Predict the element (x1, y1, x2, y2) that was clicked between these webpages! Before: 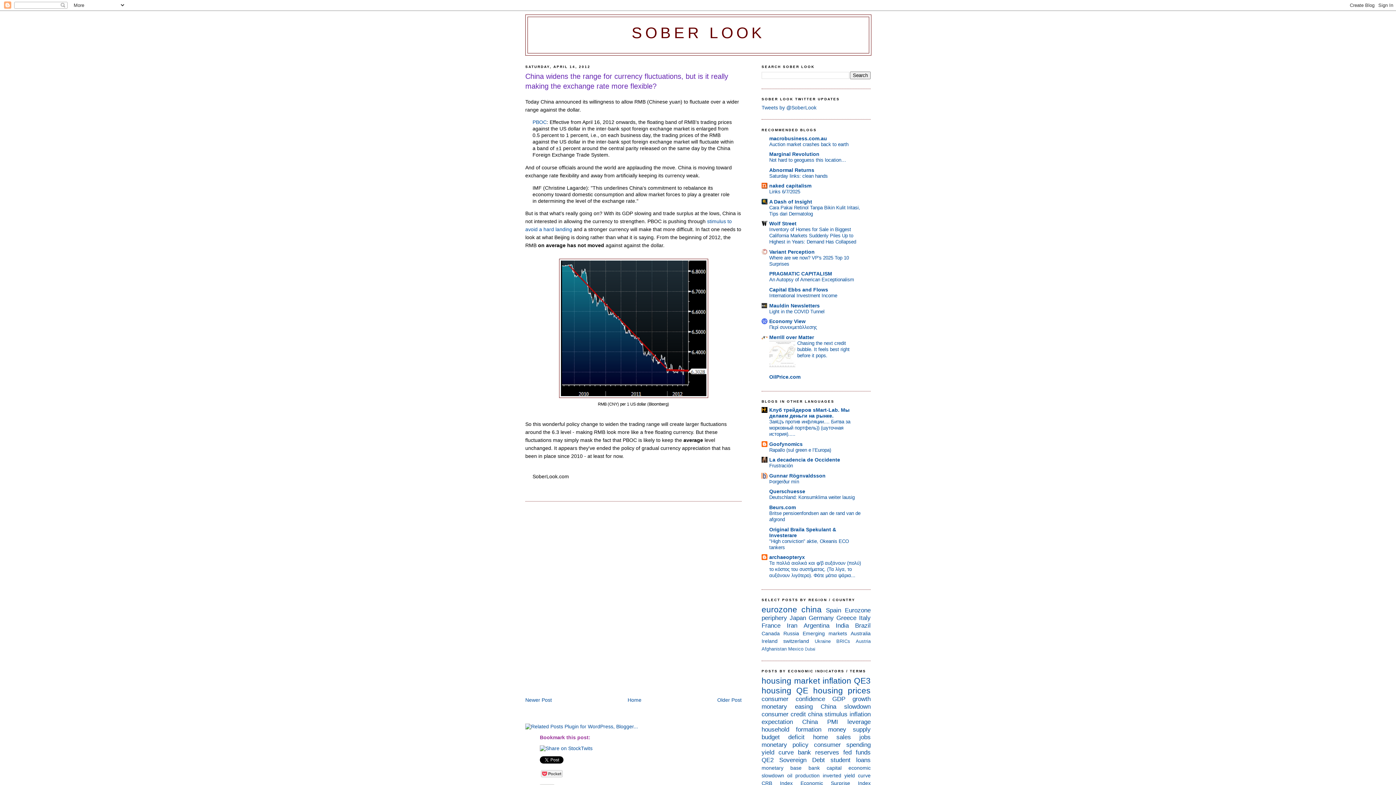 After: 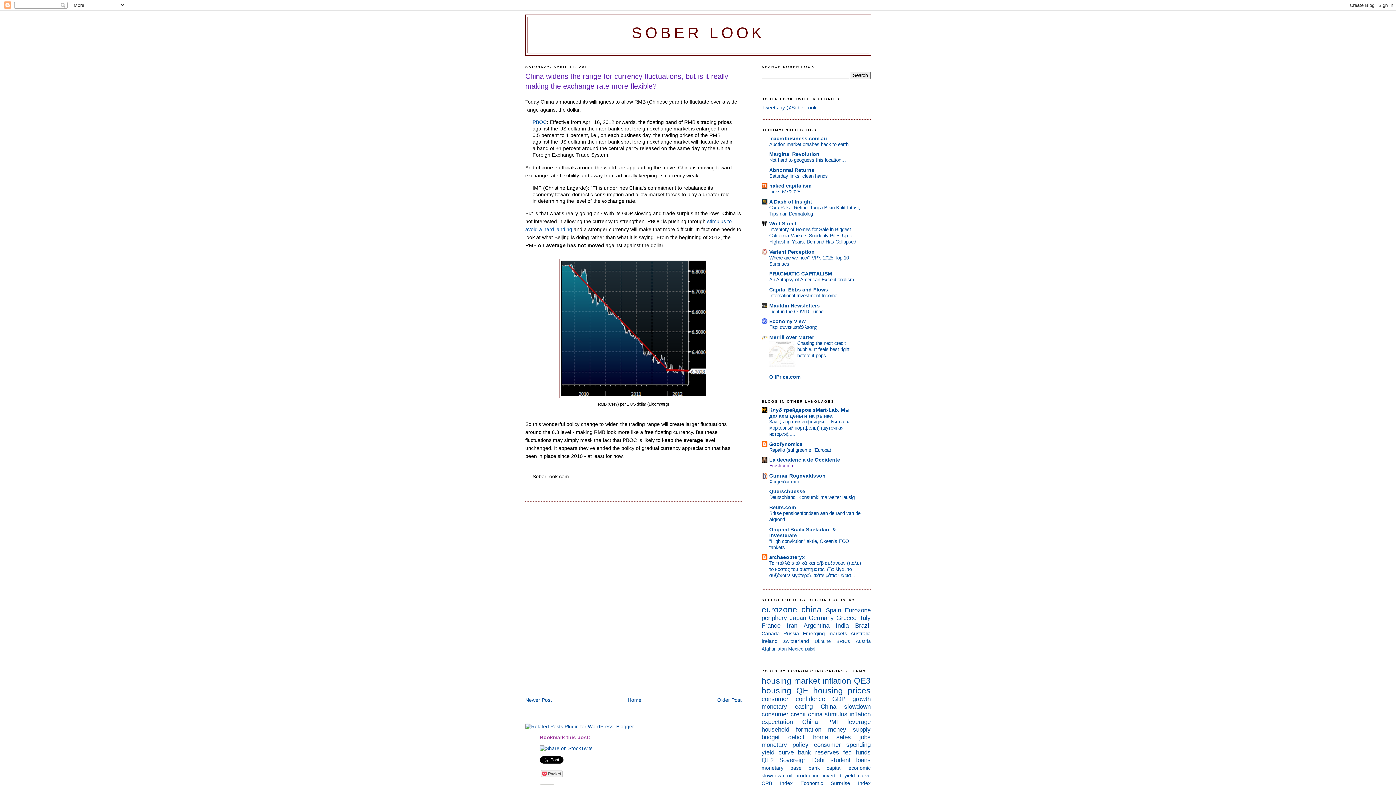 Action: bbox: (769, 463, 793, 468) label: Frustración